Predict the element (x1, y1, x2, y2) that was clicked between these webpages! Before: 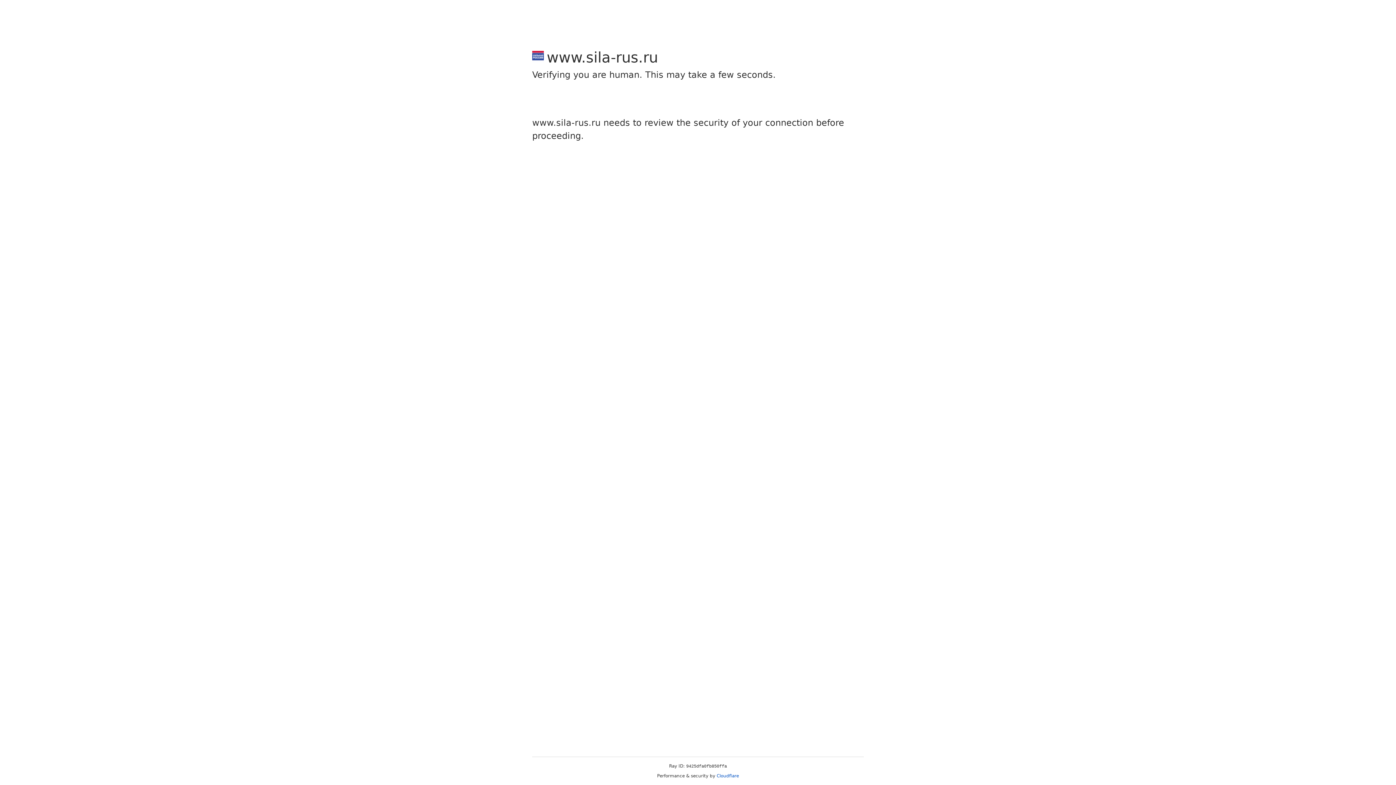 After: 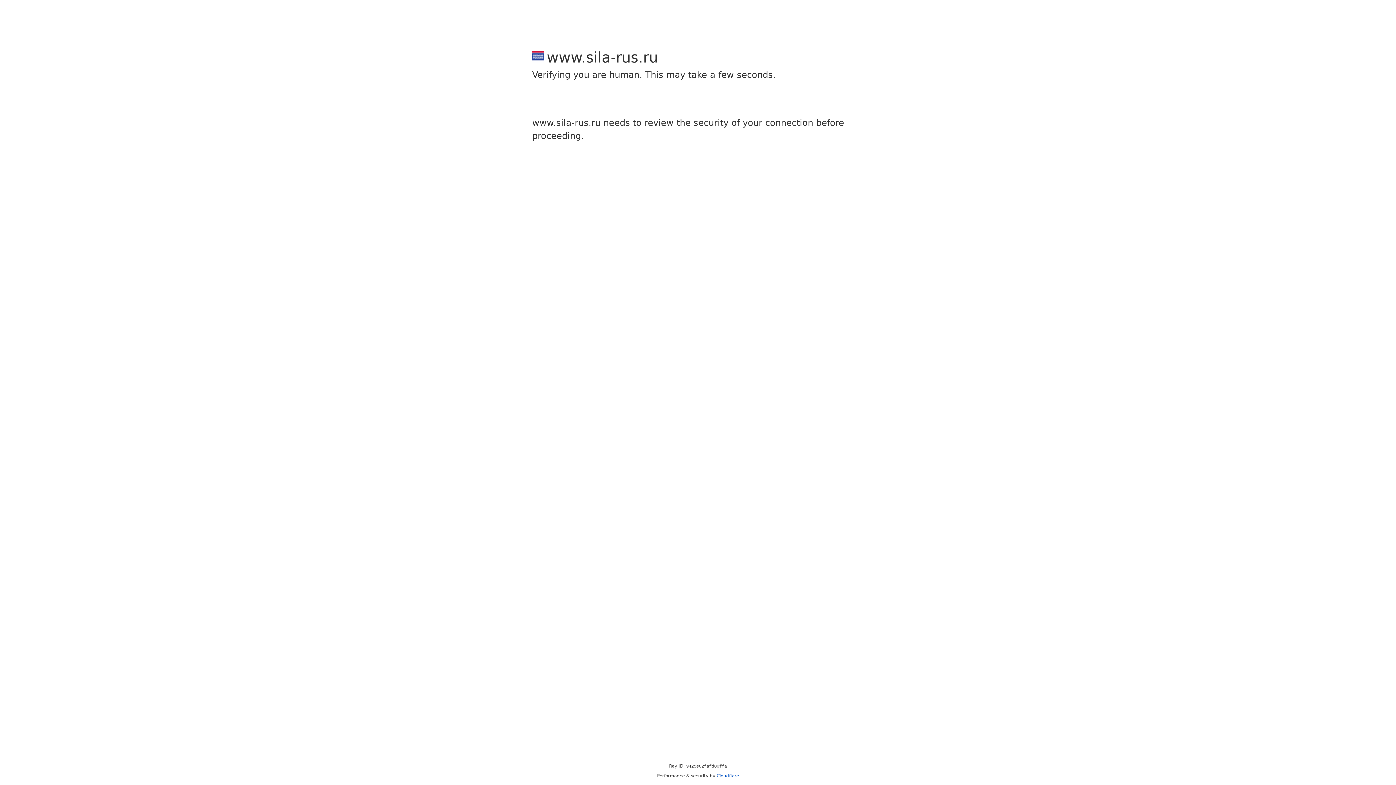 Action: bbox: (716, 773, 739, 778) label: Cloudflare